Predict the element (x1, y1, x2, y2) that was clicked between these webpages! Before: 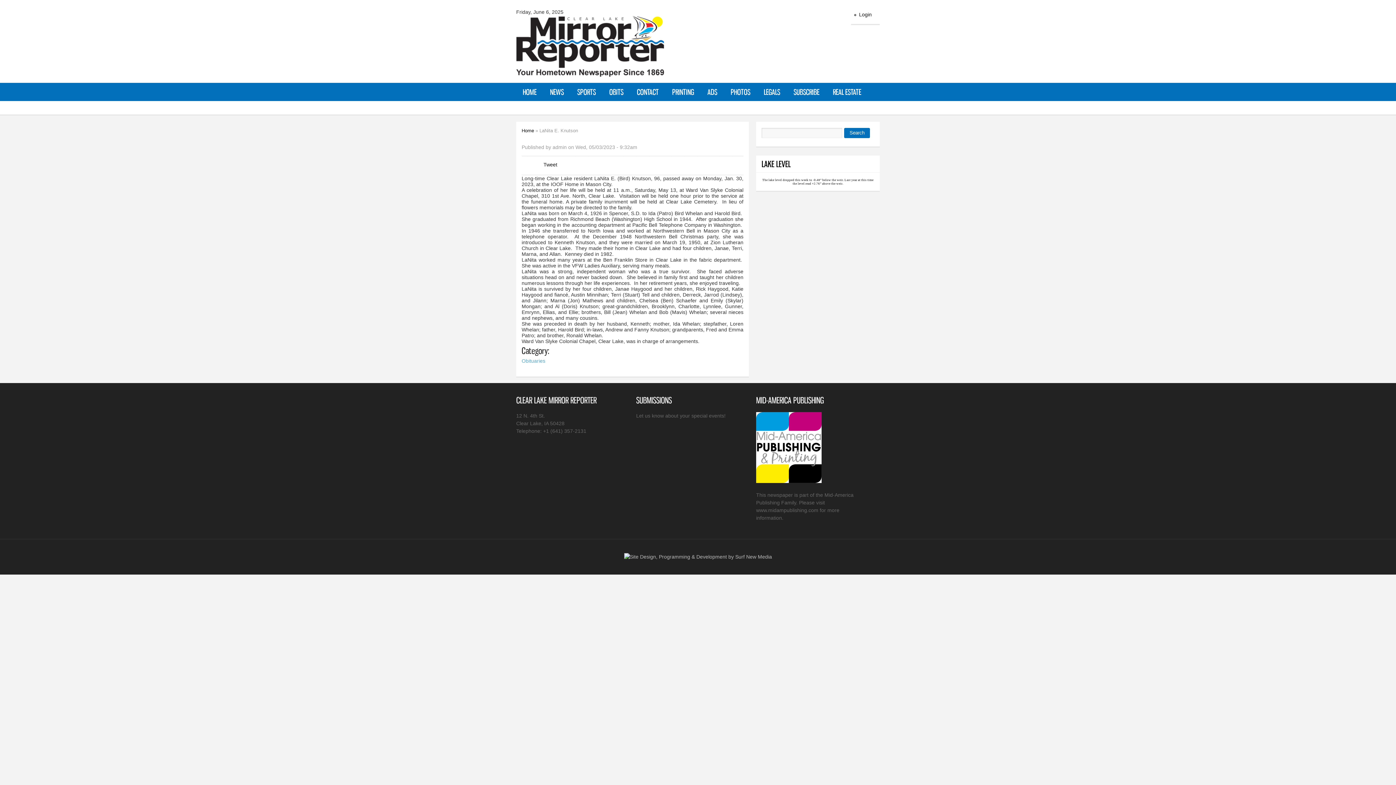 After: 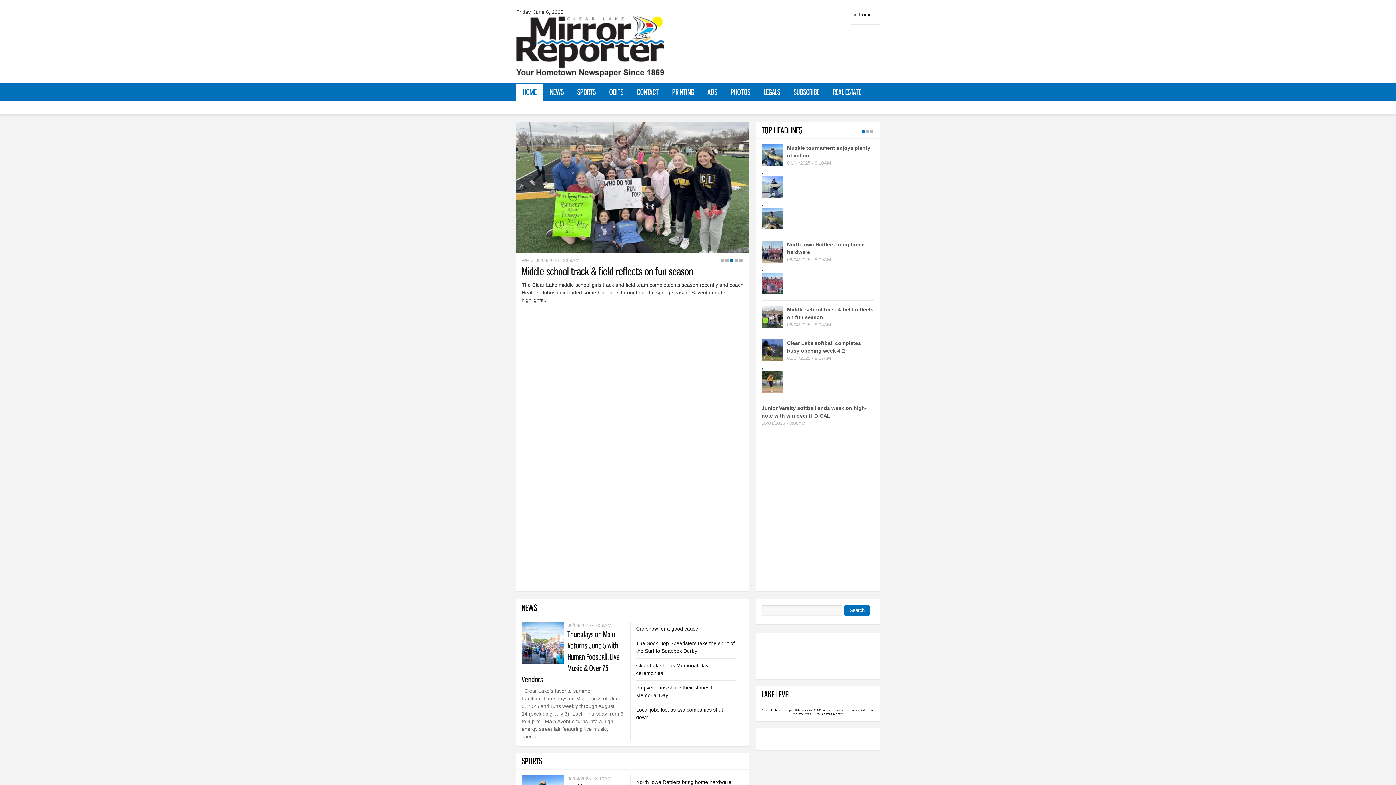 Action: bbox: (516, 66, 664, 80)